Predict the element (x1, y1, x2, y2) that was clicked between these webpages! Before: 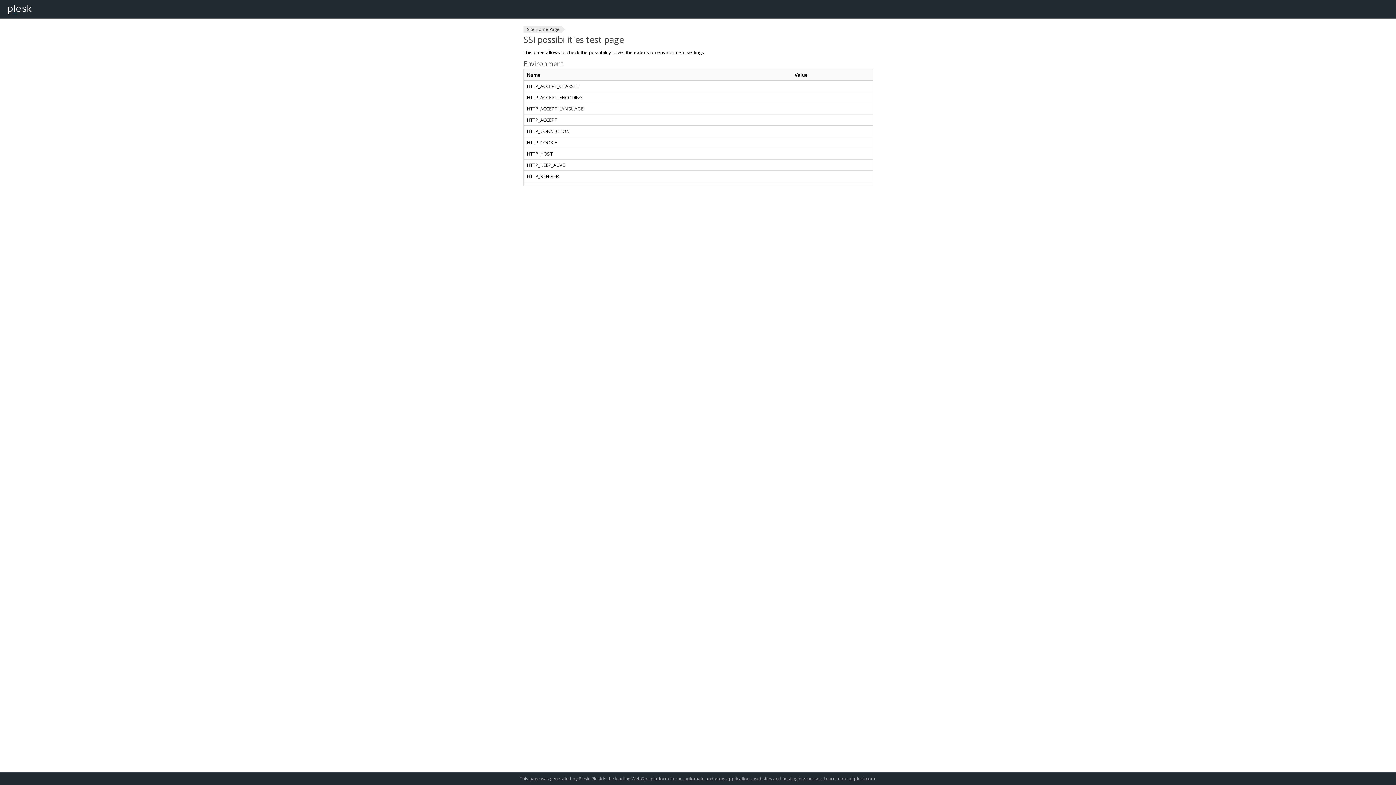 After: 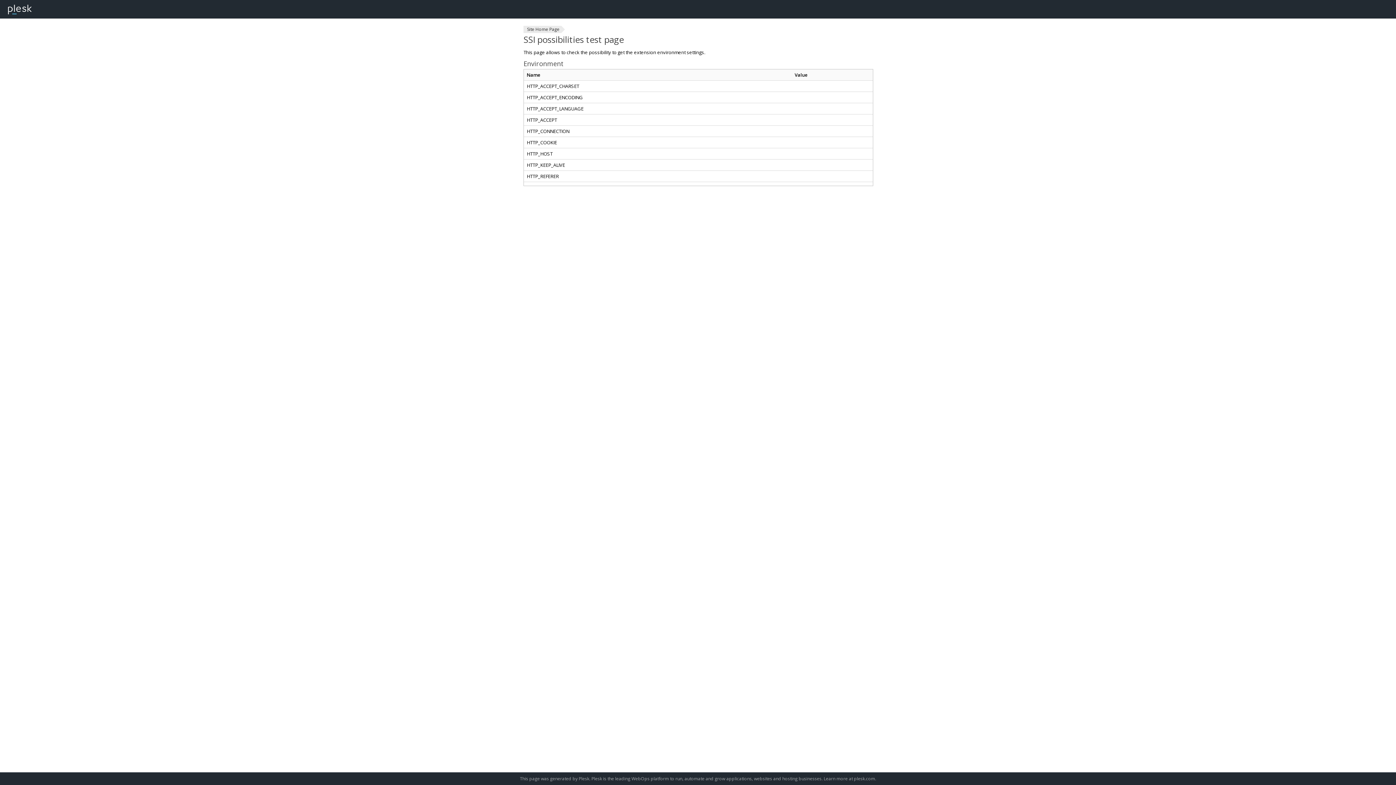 Action: bbox: (854, 776, 875, 782) label: plesk.com